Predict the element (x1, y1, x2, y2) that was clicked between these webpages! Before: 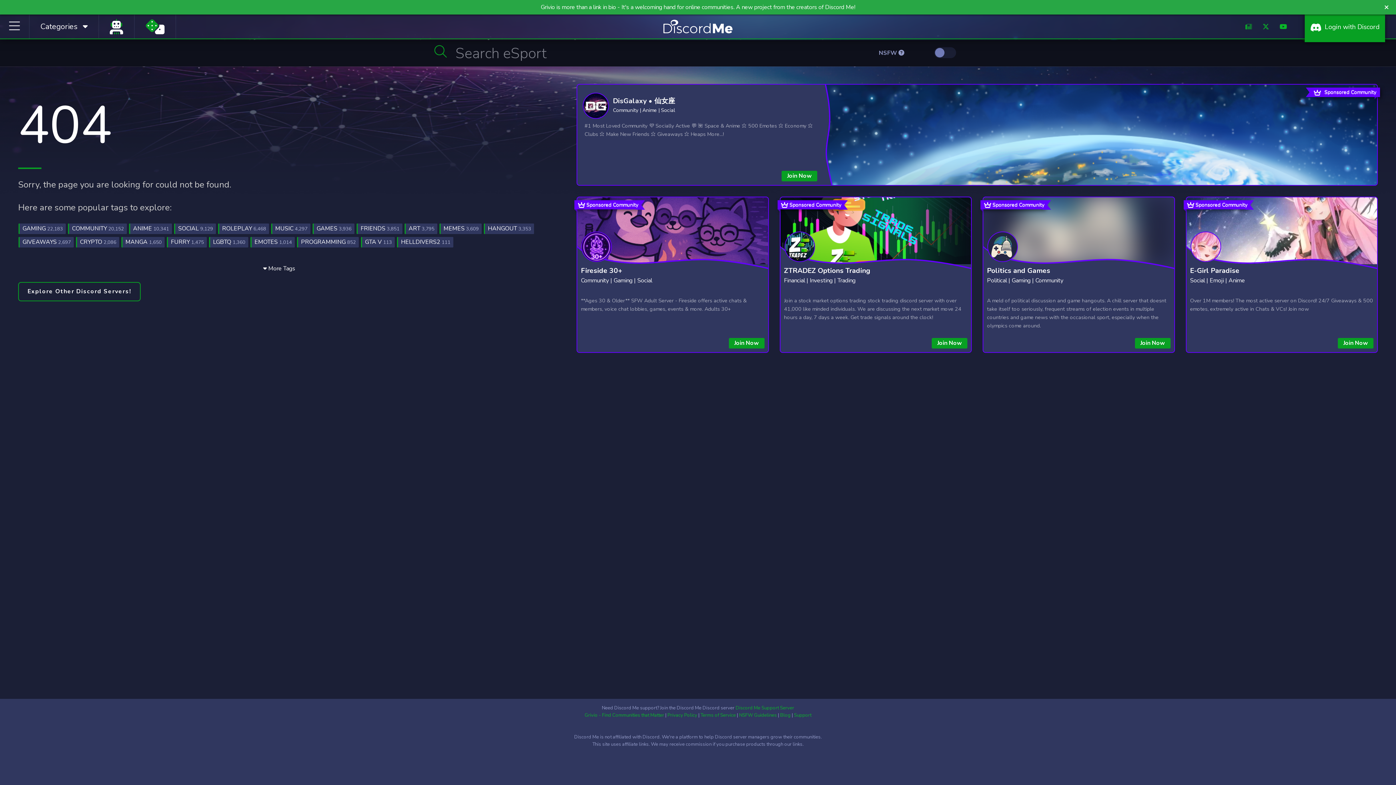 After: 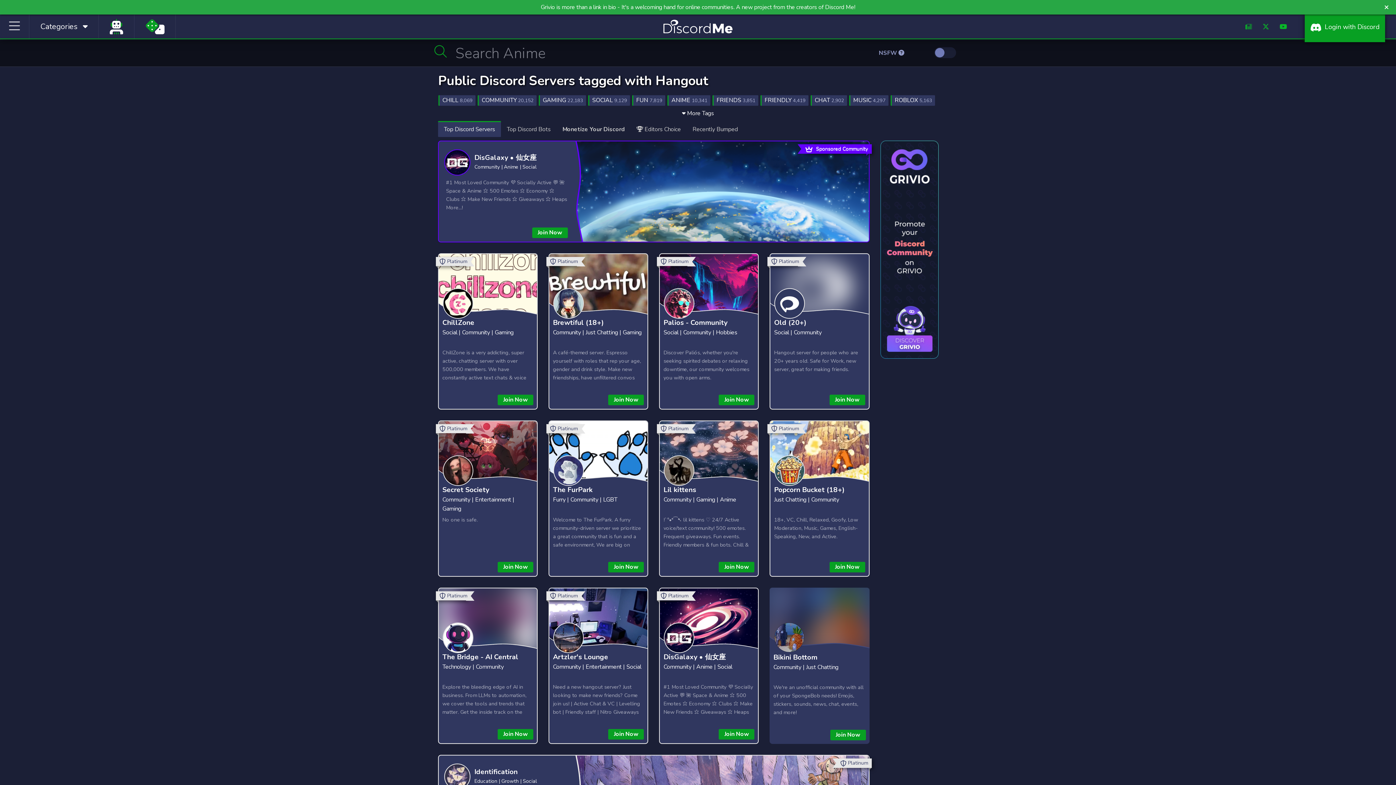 Action: label: HANGOUT 3,353 bbox: (484, 223, 534, 234)